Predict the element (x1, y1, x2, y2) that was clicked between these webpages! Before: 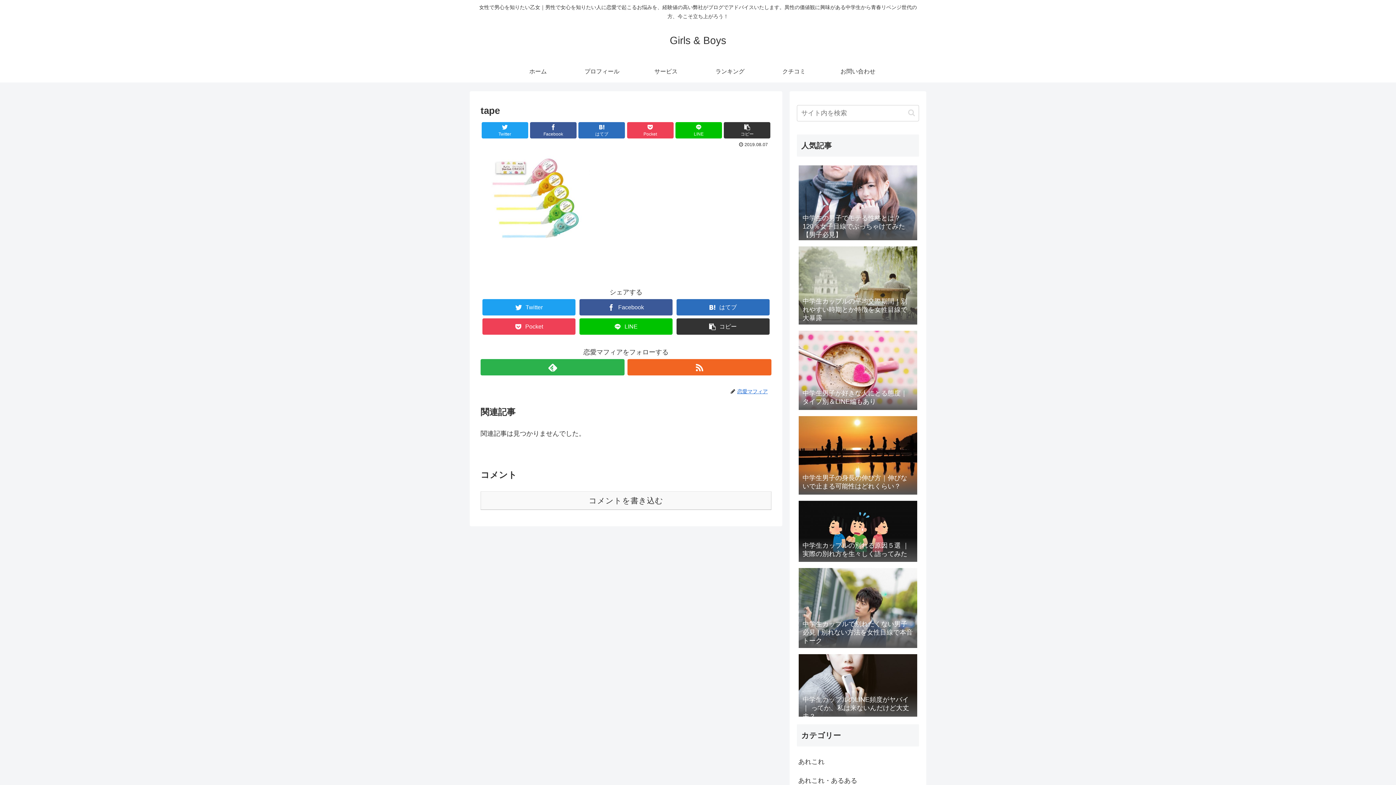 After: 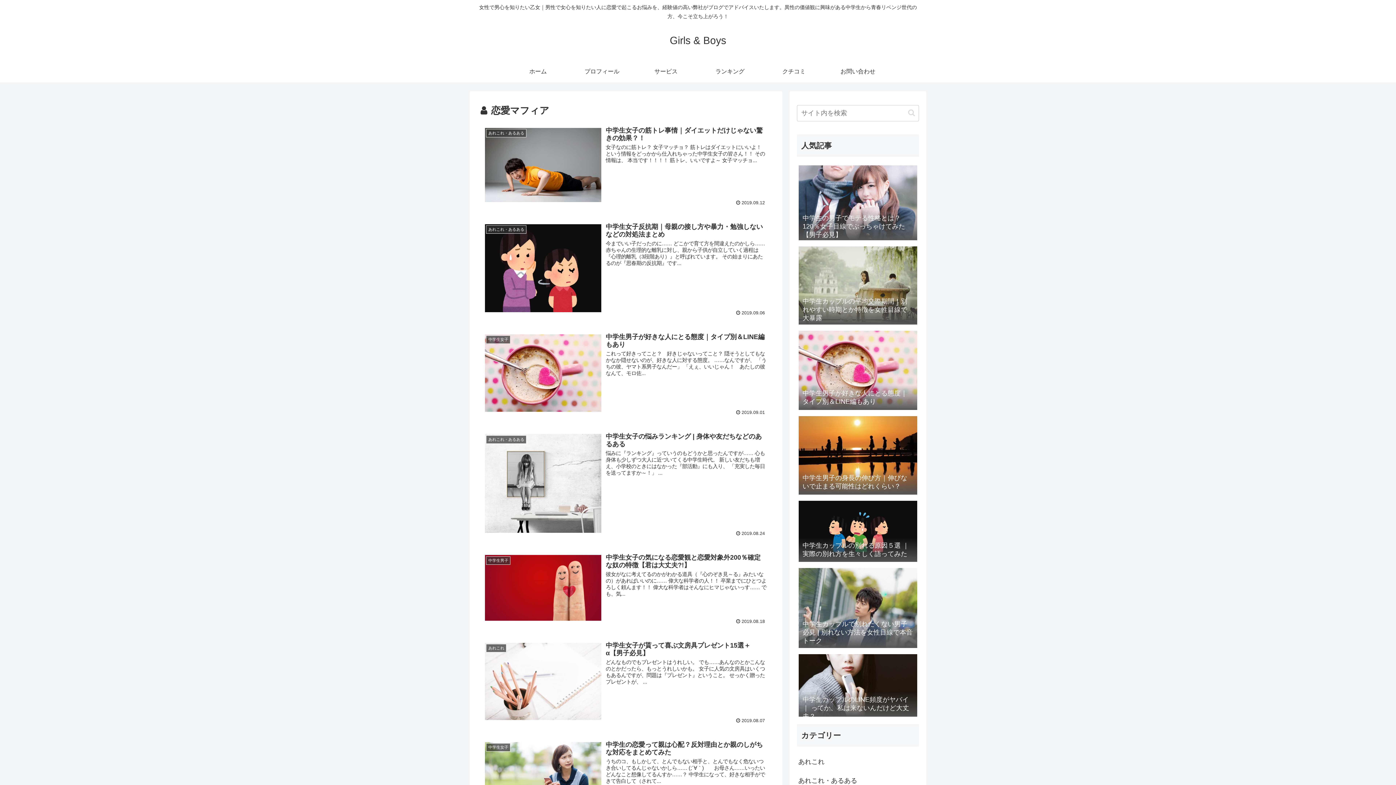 Action: label: 恋愛マフィア bbox: (736, 388, 771, 394)